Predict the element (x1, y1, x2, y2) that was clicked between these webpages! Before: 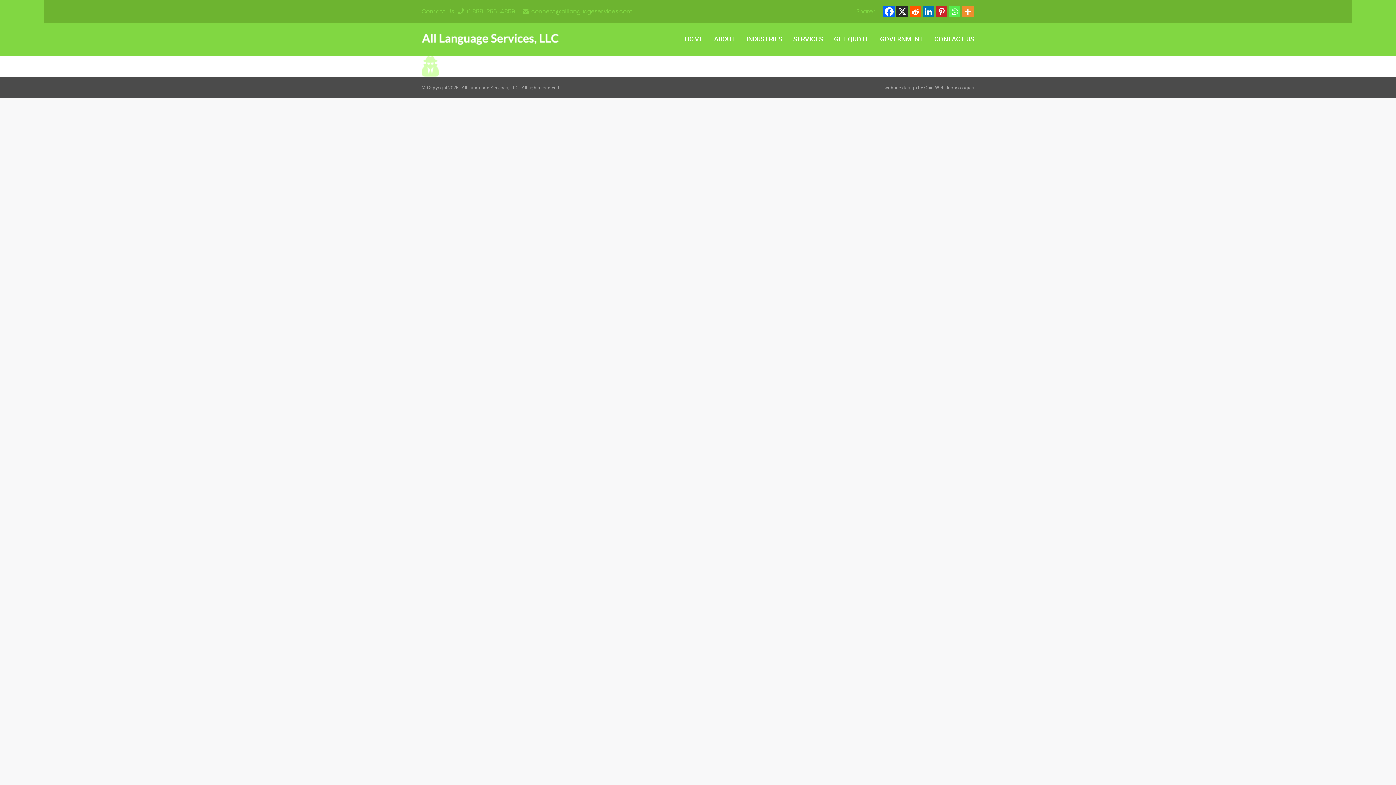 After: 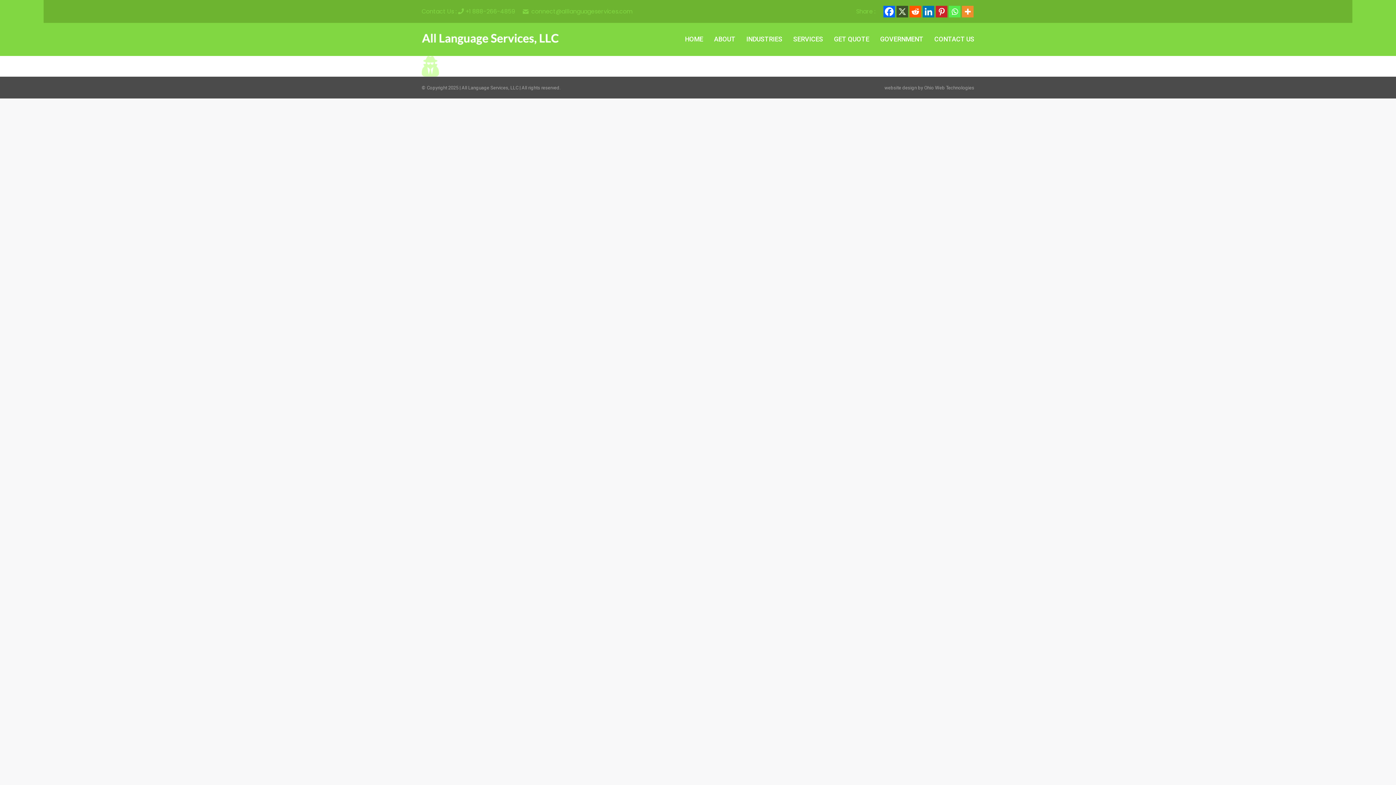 Action: bbox: (896, 5, 908, 17) label: X